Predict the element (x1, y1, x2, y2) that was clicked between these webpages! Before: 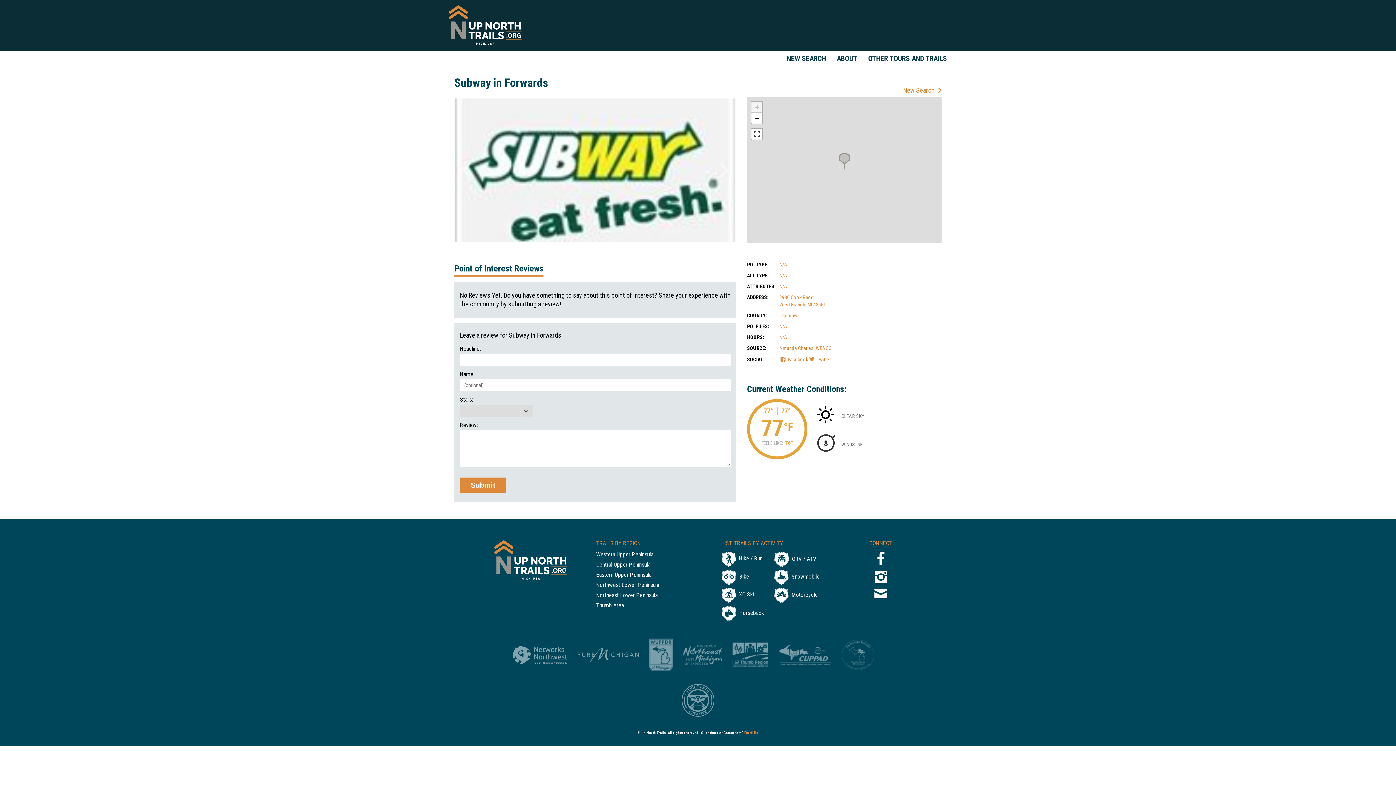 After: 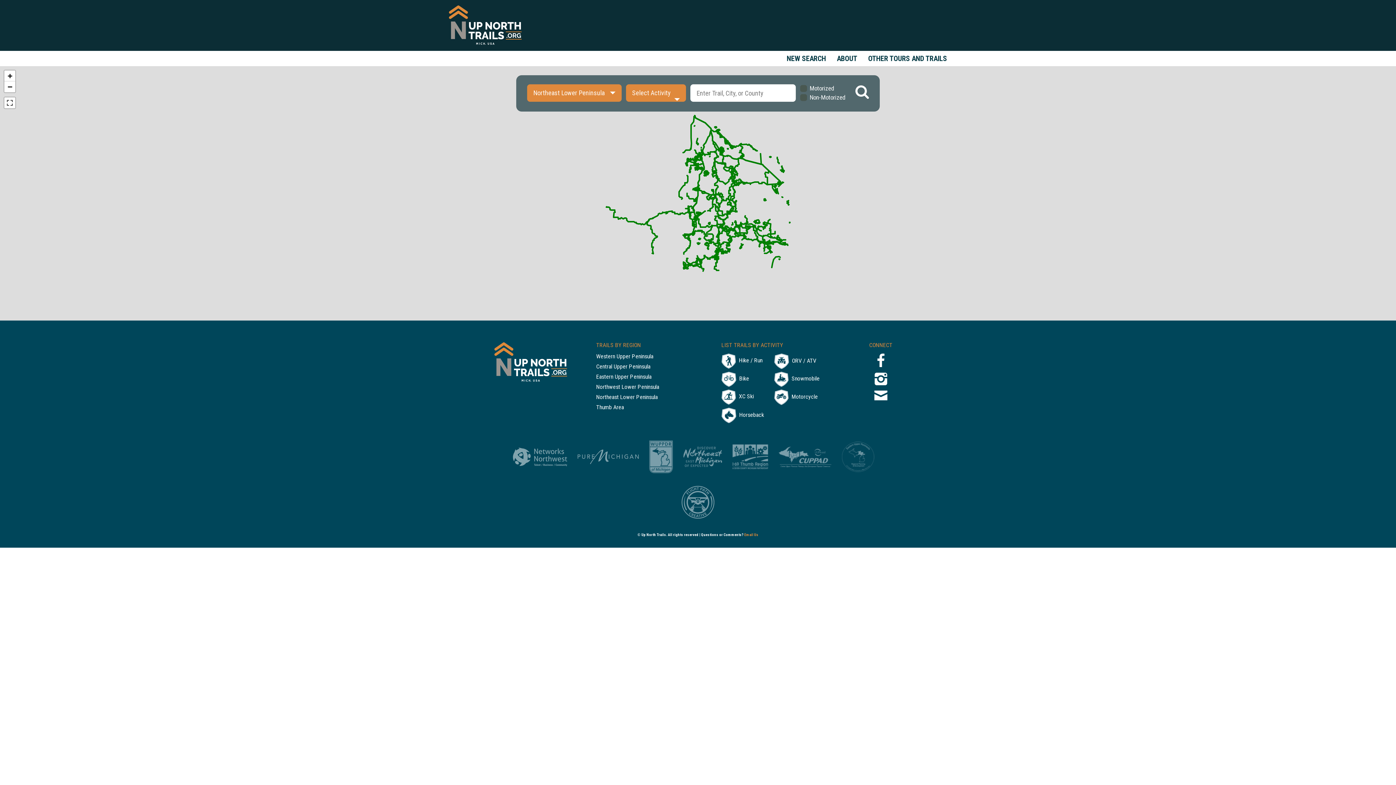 Action: bbox: (596, 592, 659, 602) label: Northeast Lower Peninsula